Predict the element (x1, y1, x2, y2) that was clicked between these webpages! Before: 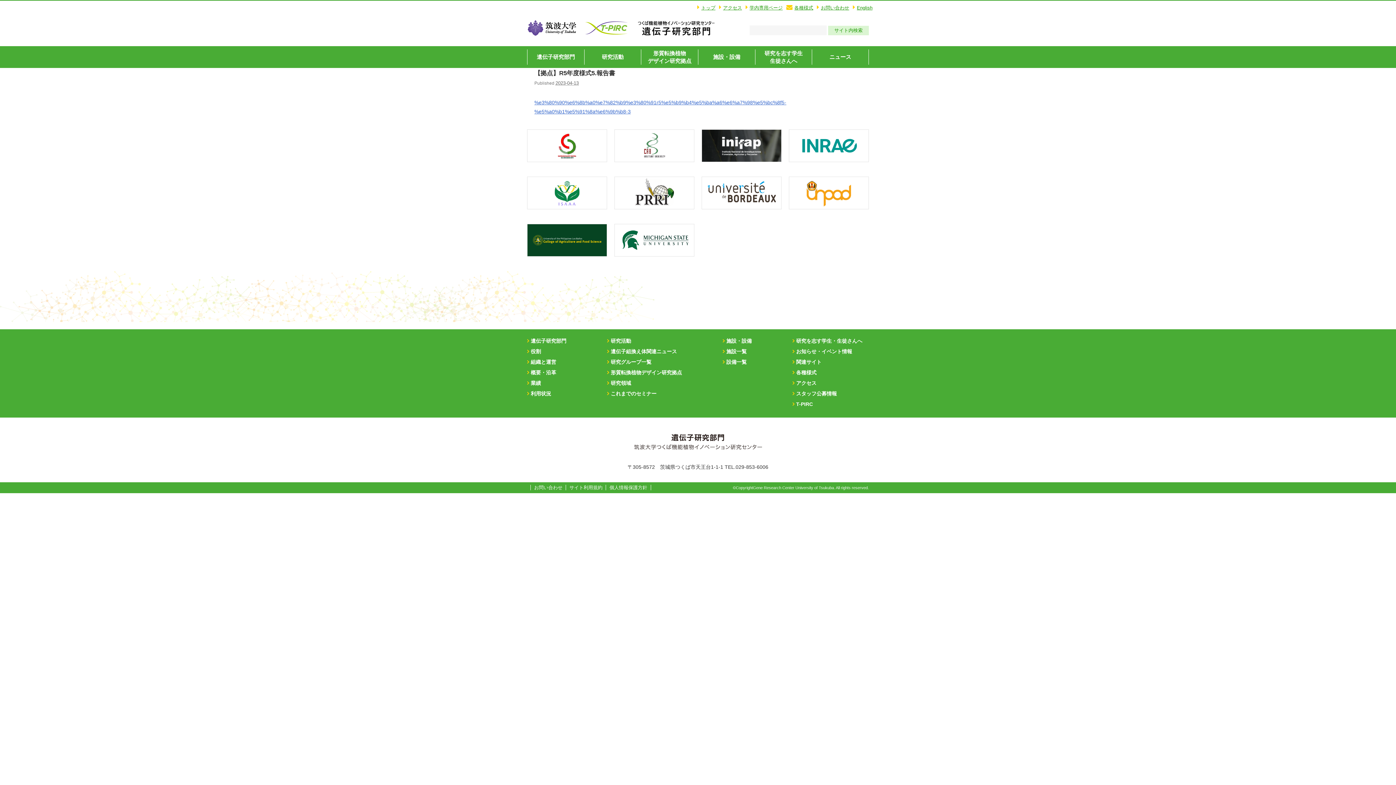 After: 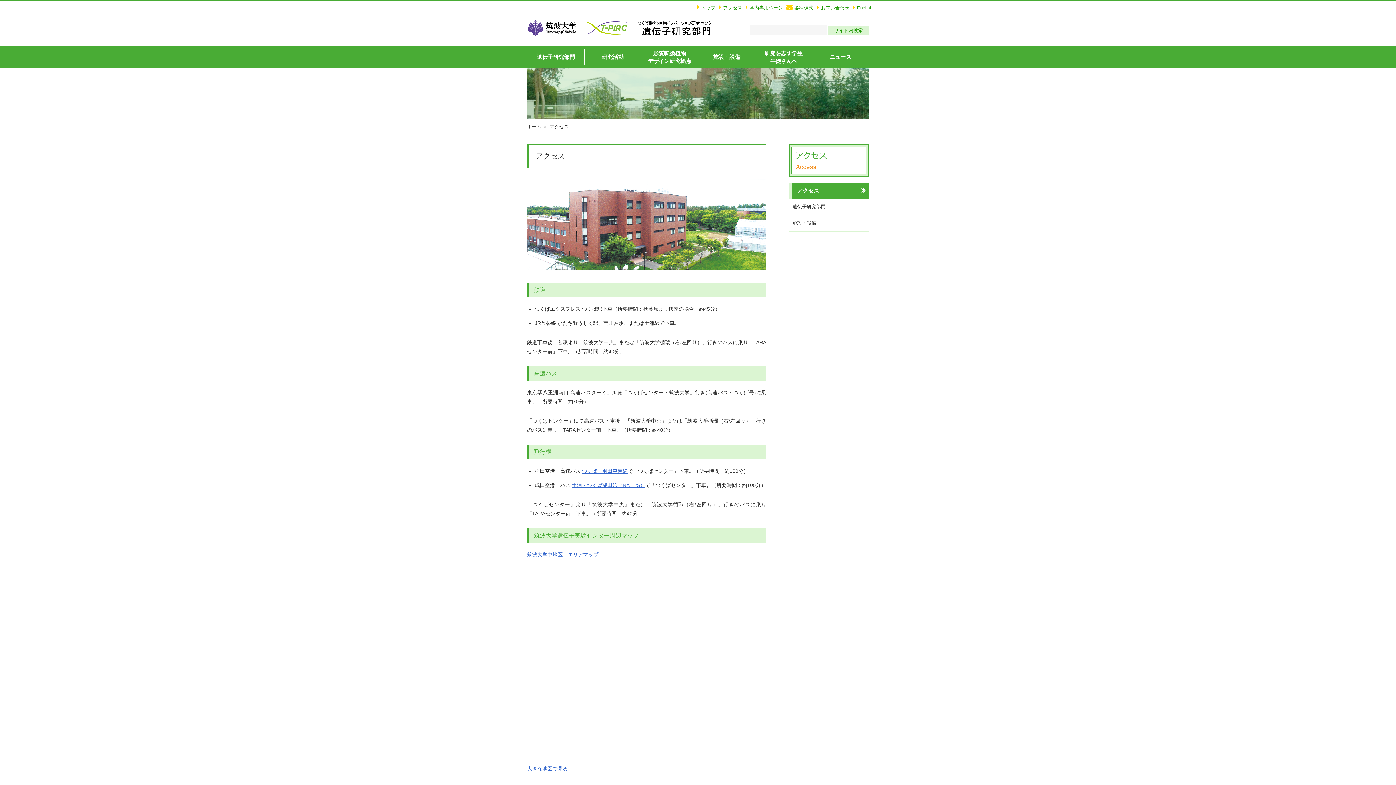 Action: label: アクセス
 bbox: (792, 380, 816, 386)